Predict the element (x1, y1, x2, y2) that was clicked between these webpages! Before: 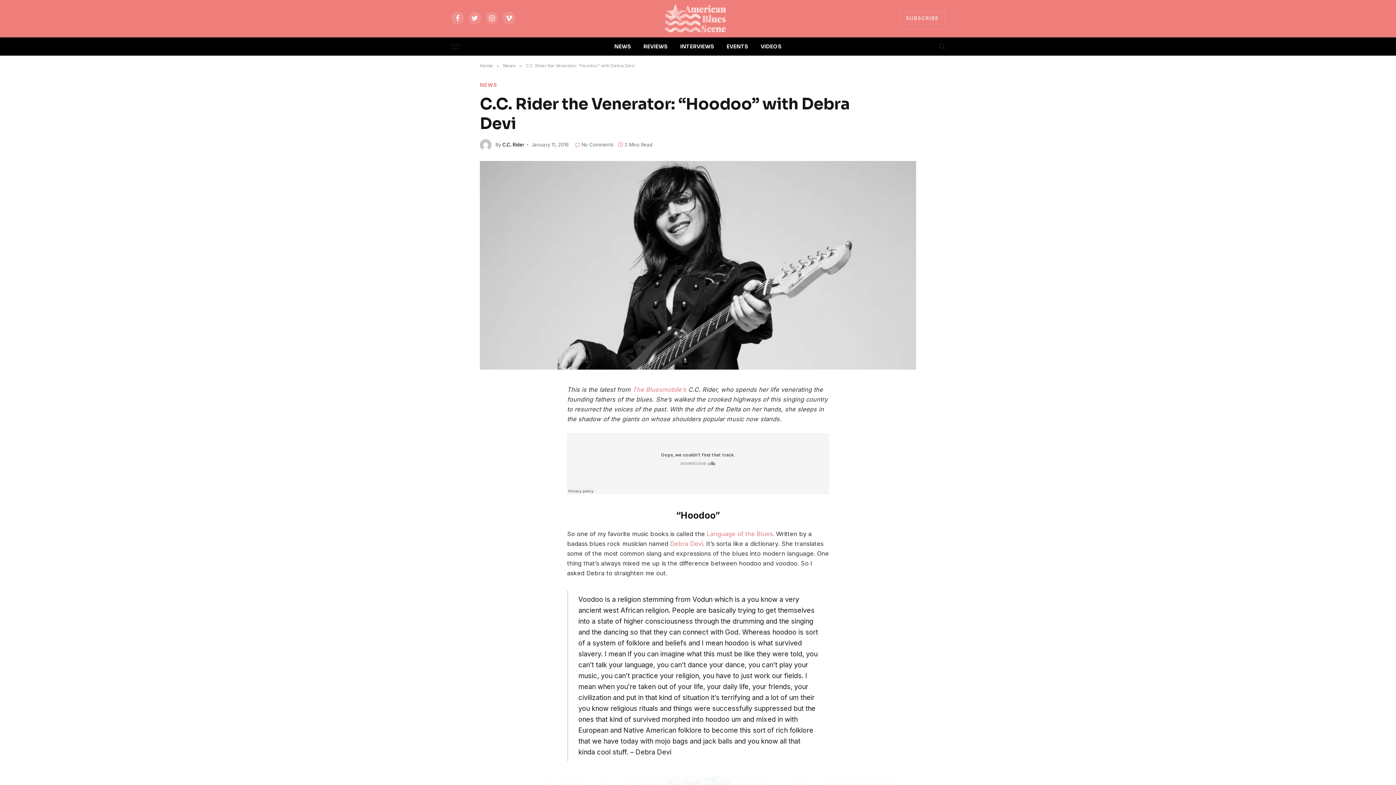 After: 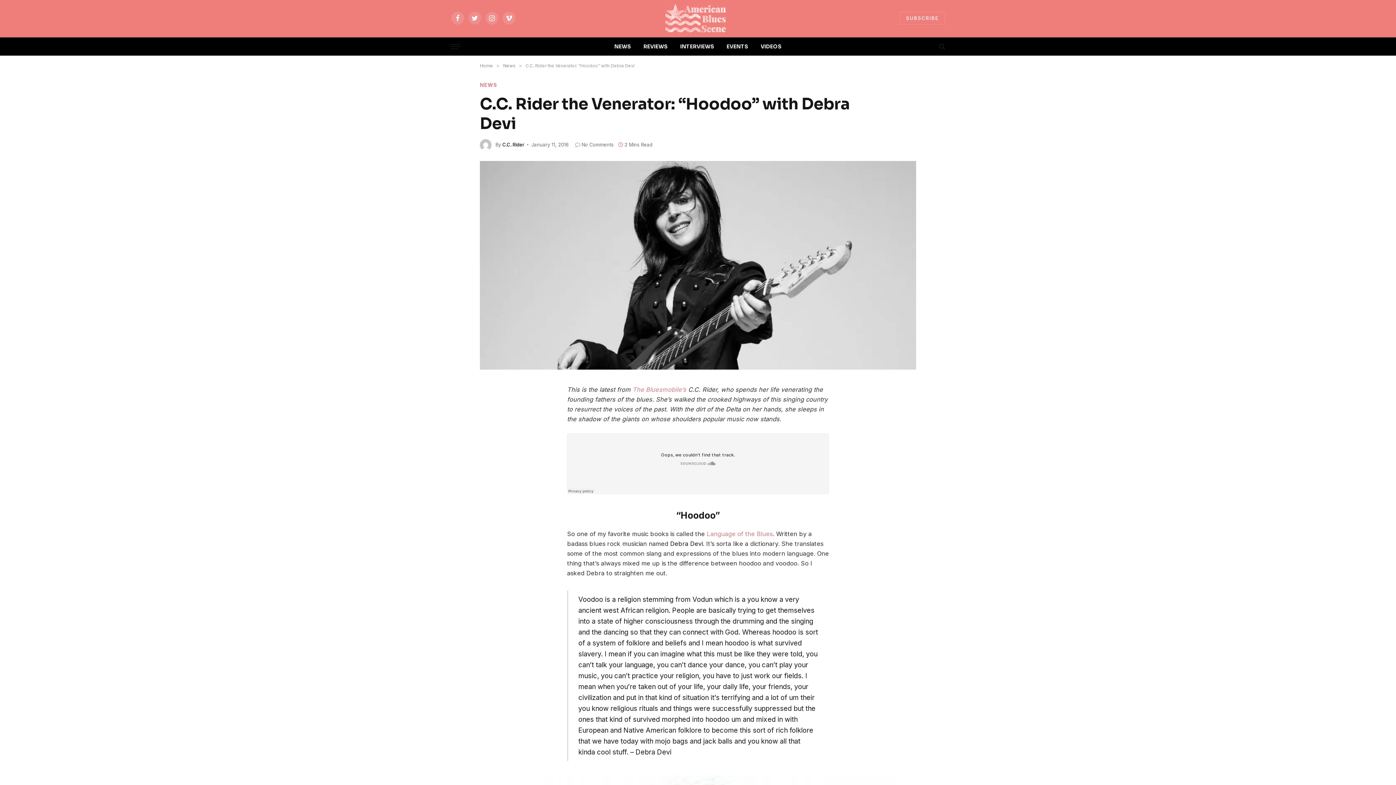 Action: bbox: (670, 540, 702, 547) label: Debra Devi